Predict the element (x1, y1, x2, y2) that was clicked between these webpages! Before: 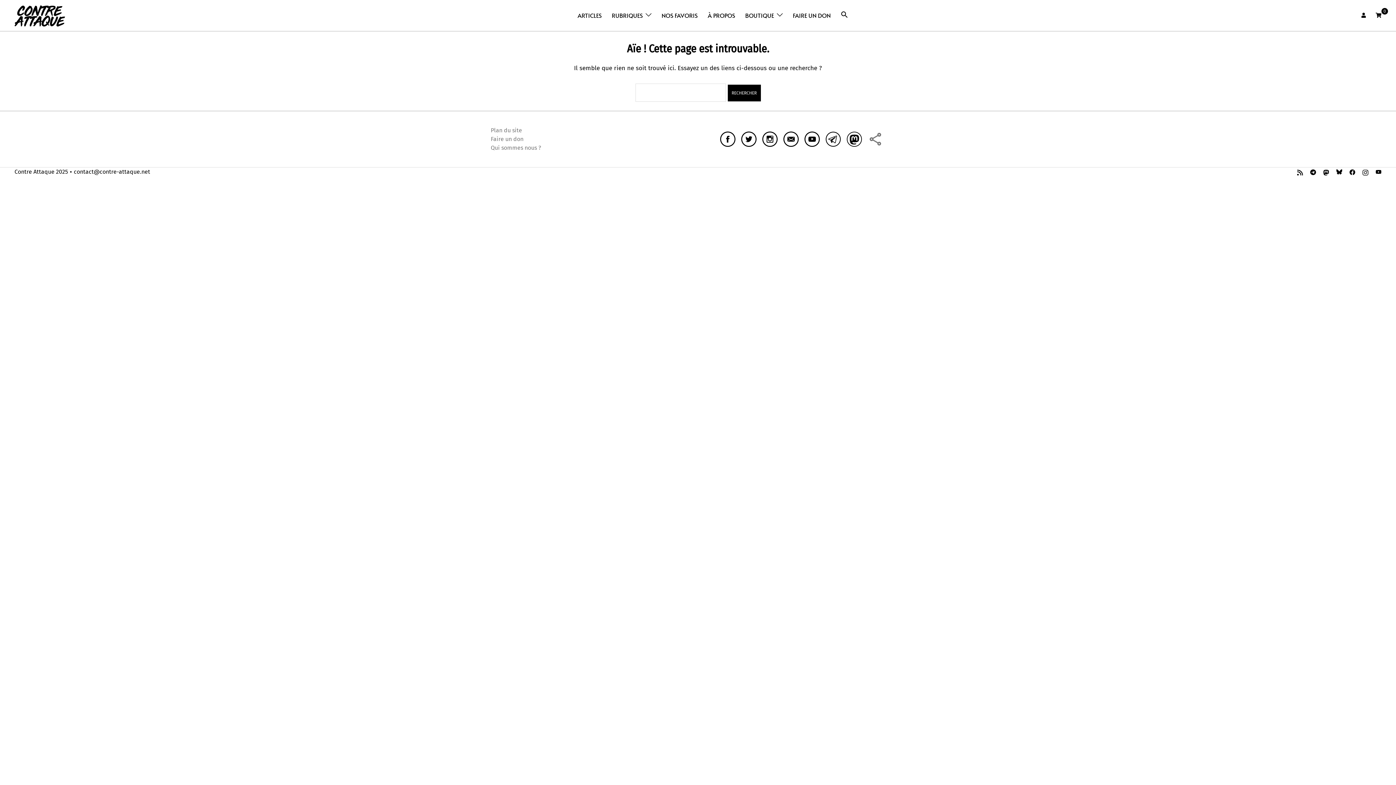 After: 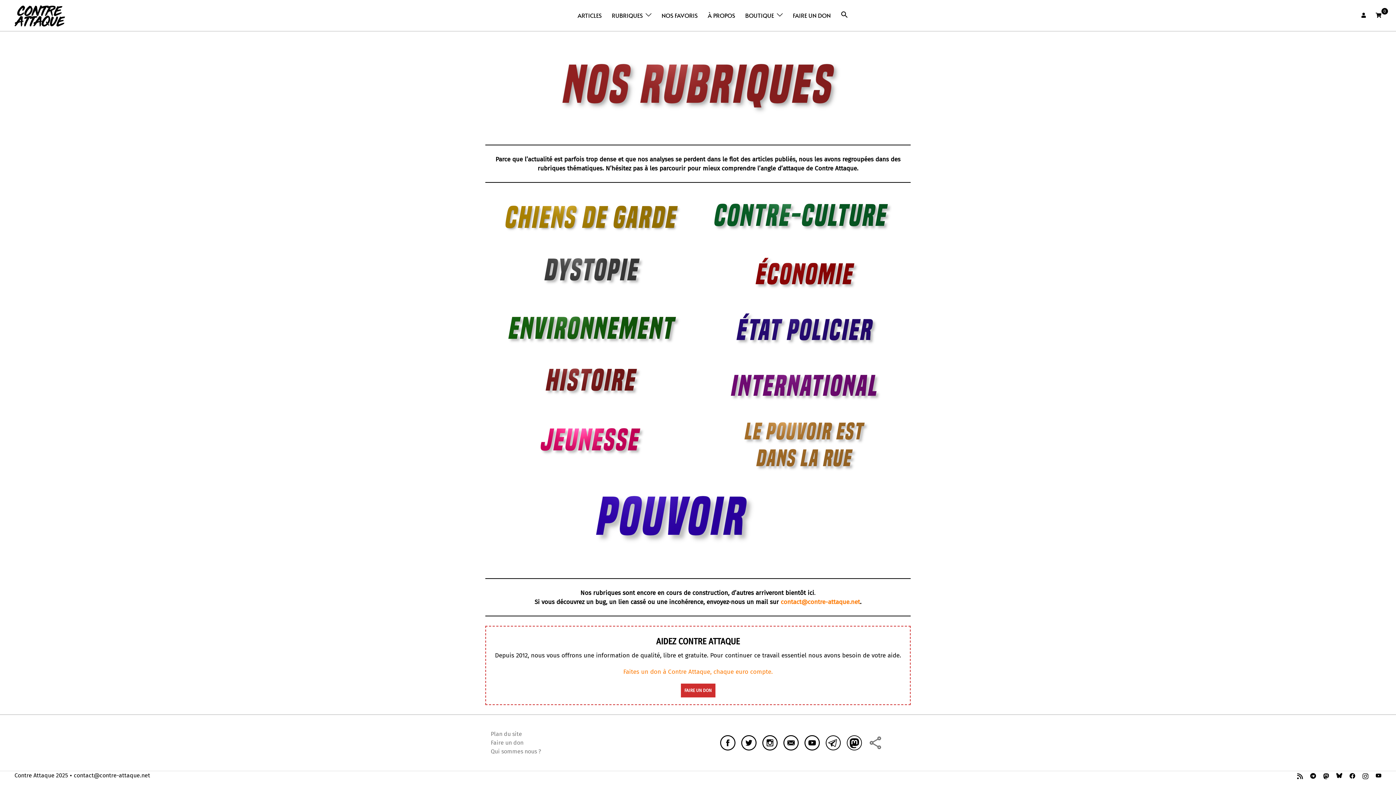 Action: label: RUBRIQUES bbox: (611, 11, 642, 19)